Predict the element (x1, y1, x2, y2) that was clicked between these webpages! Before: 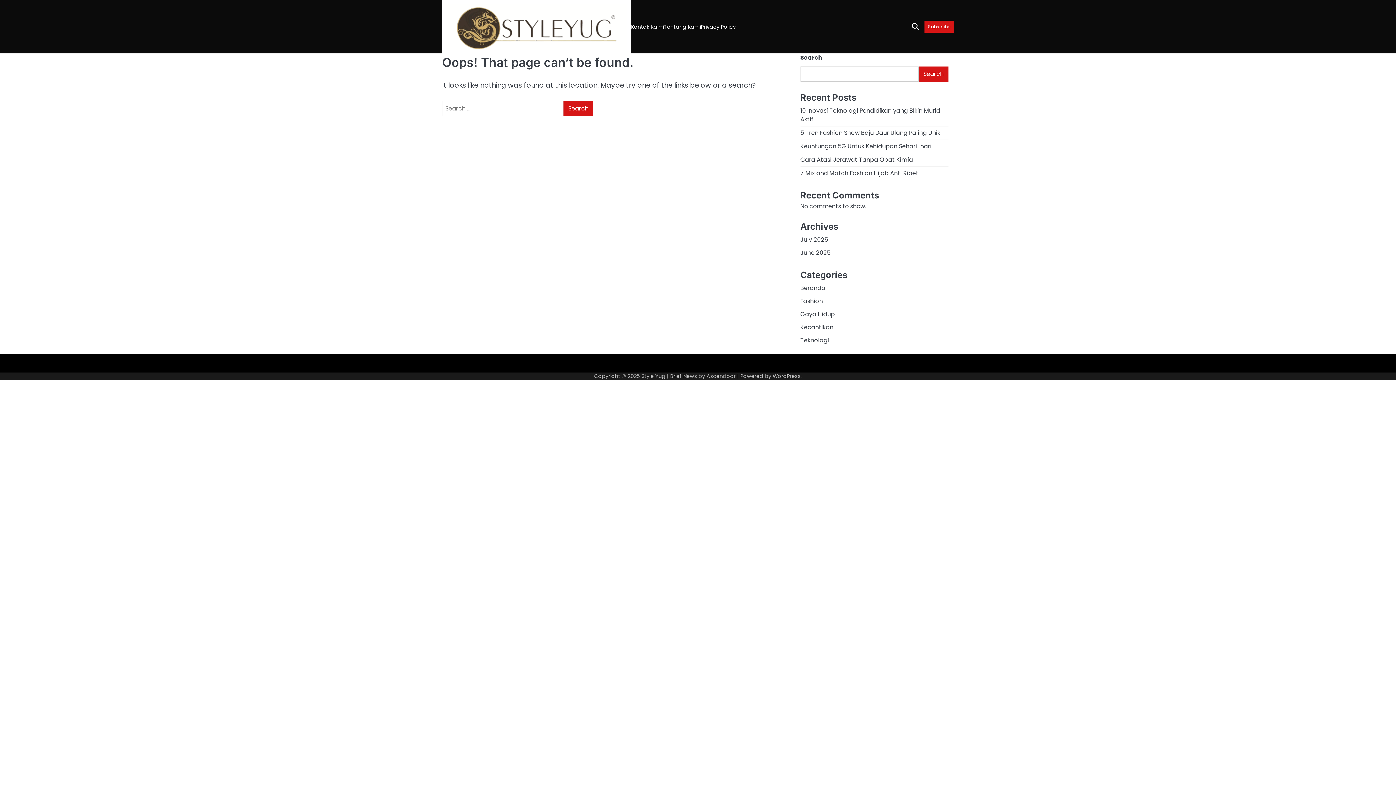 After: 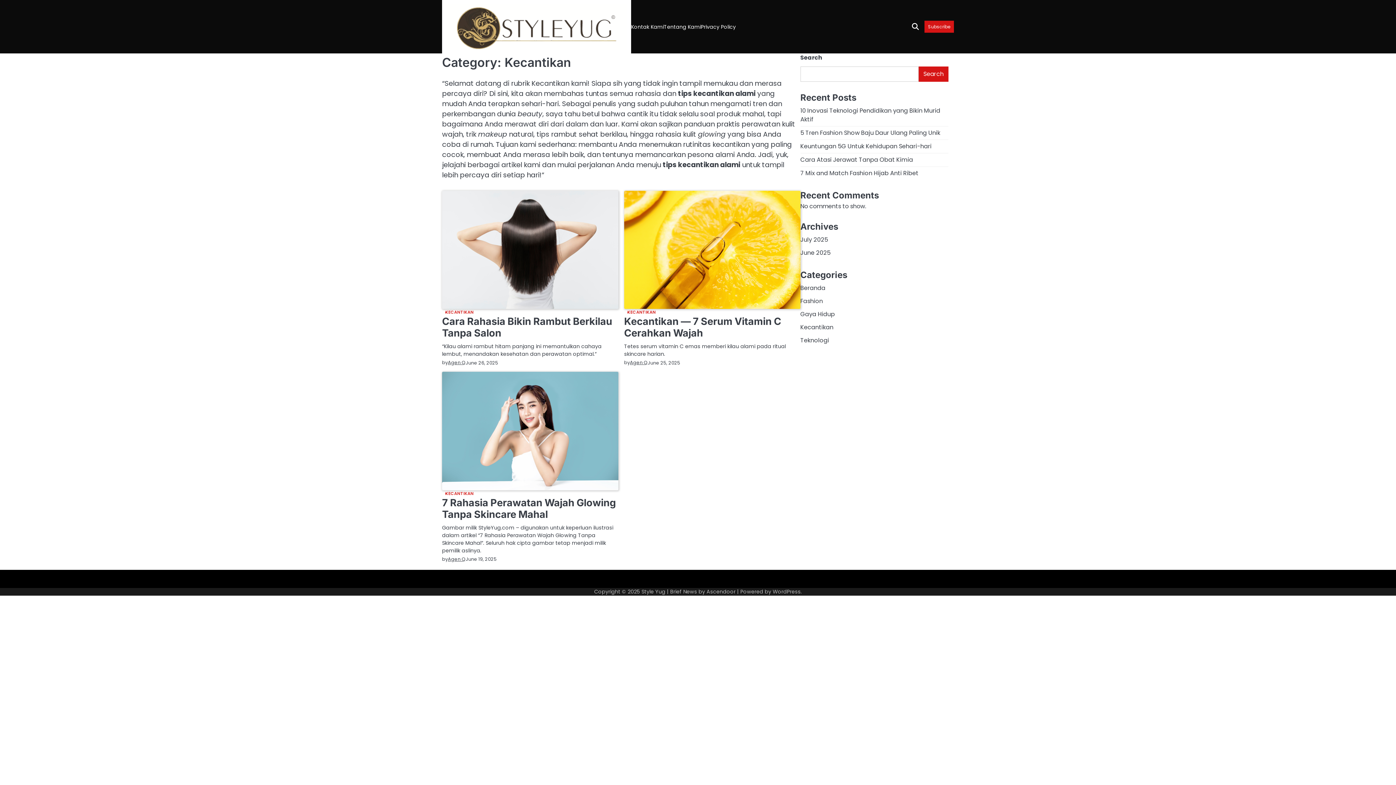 Action: bbox: (800, 323, 833, 331) label: Kecantikan